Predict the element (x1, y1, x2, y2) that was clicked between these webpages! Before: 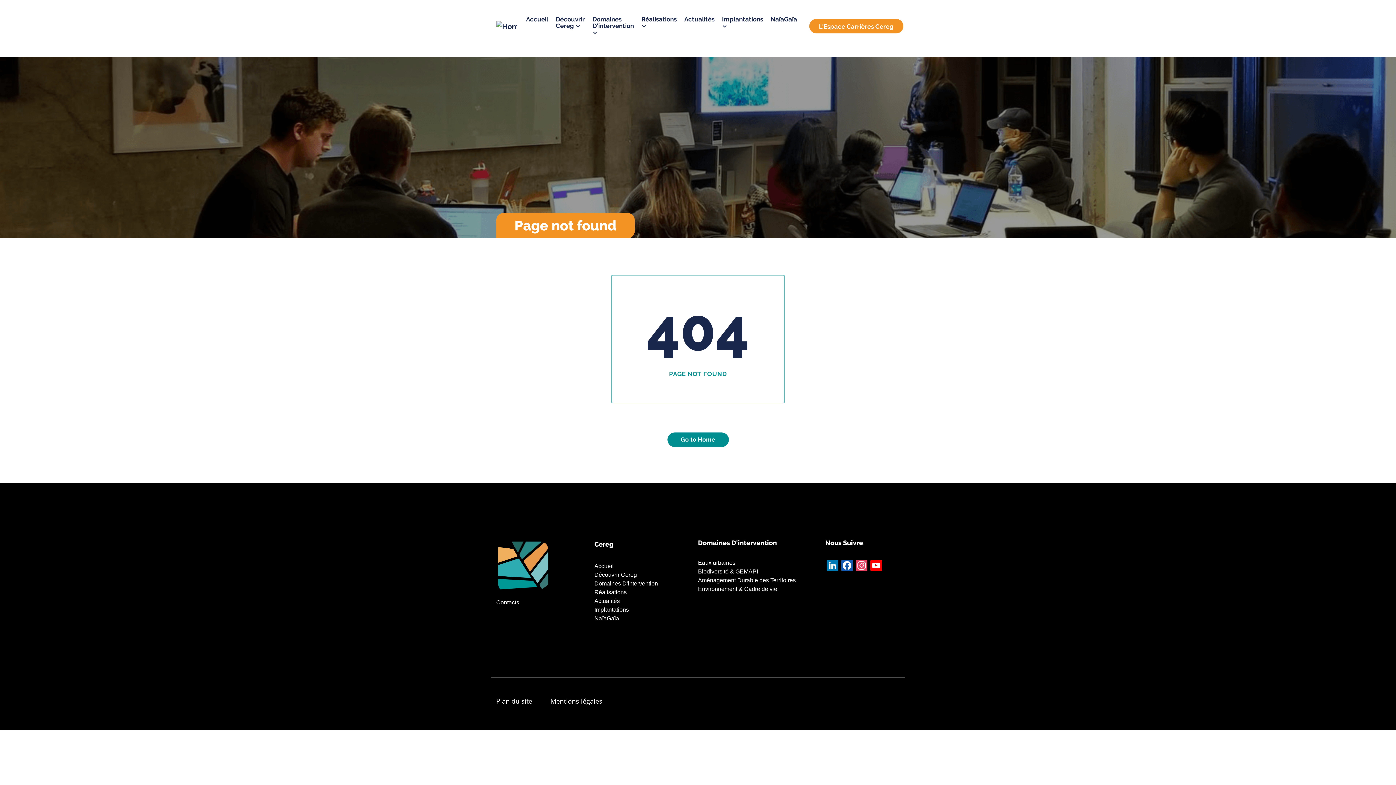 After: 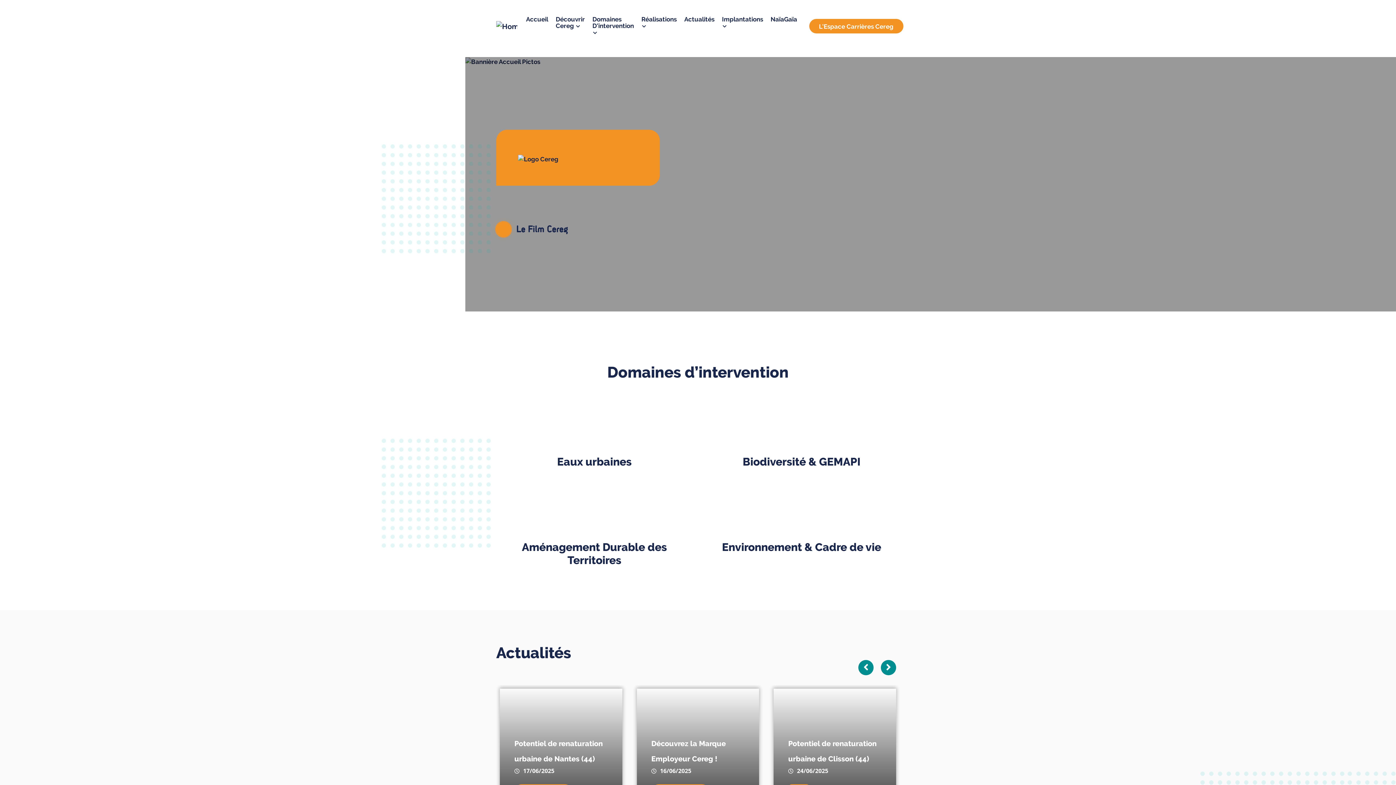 Action: bbox: (667, 432, 728, 447) label: Go to Home